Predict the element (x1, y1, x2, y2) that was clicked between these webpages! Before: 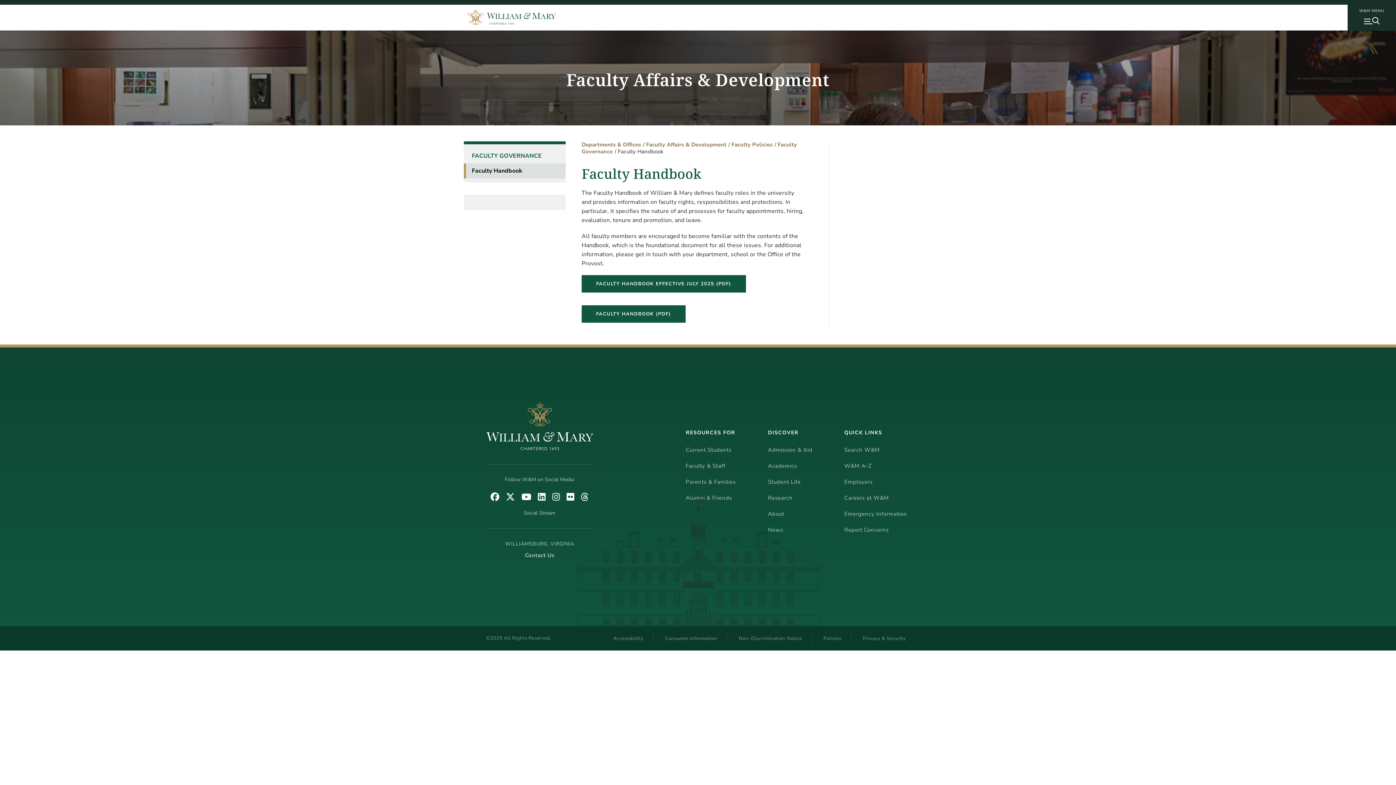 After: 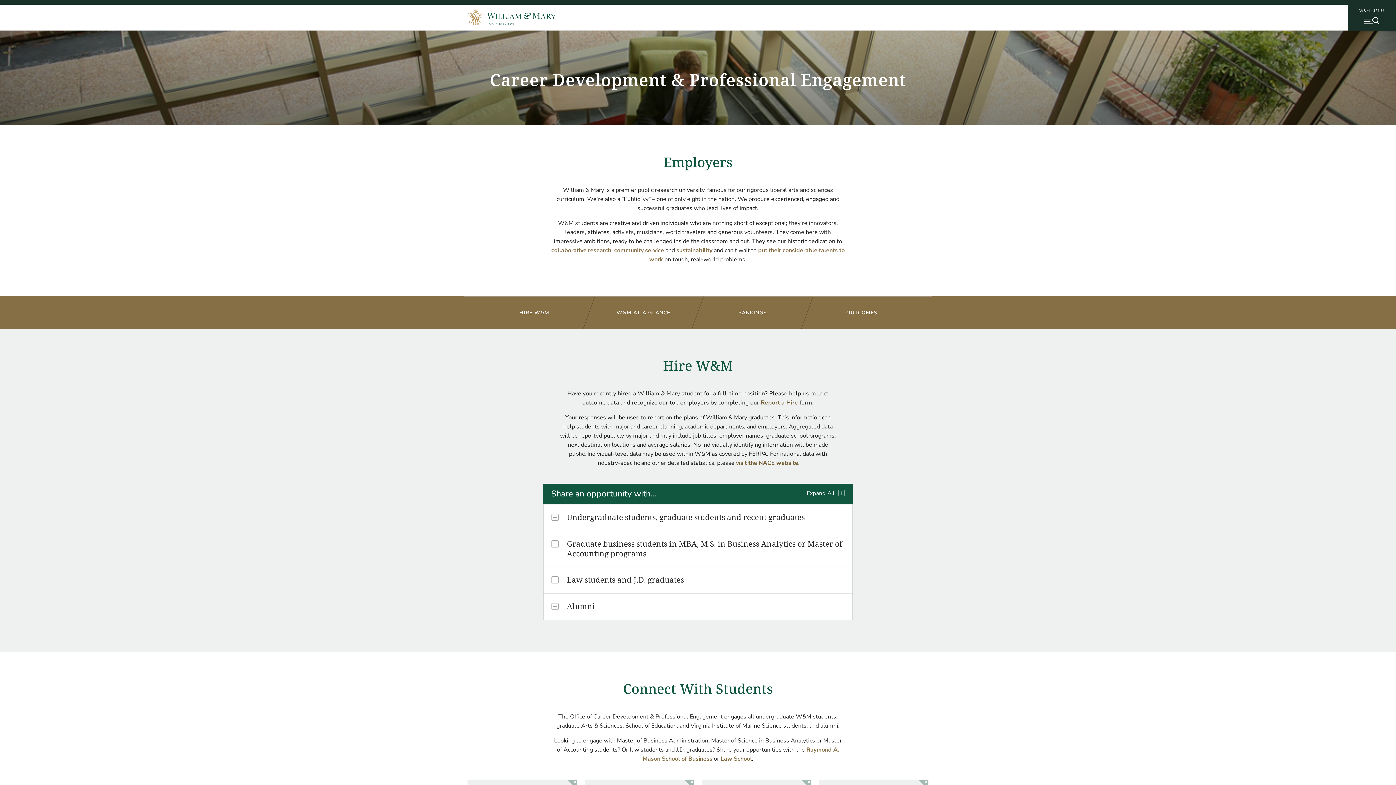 Action: label: Employers bbox: (844, 477, 872, 486)